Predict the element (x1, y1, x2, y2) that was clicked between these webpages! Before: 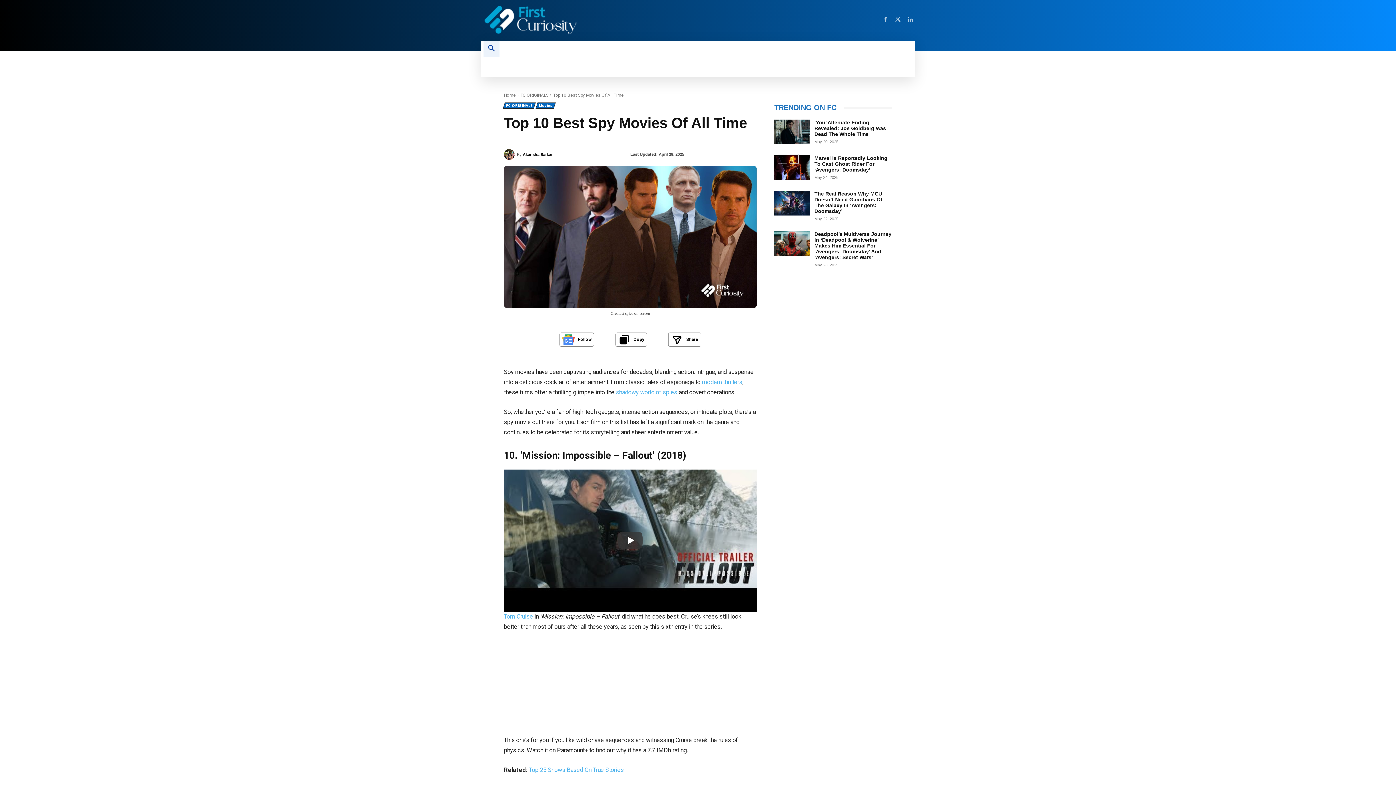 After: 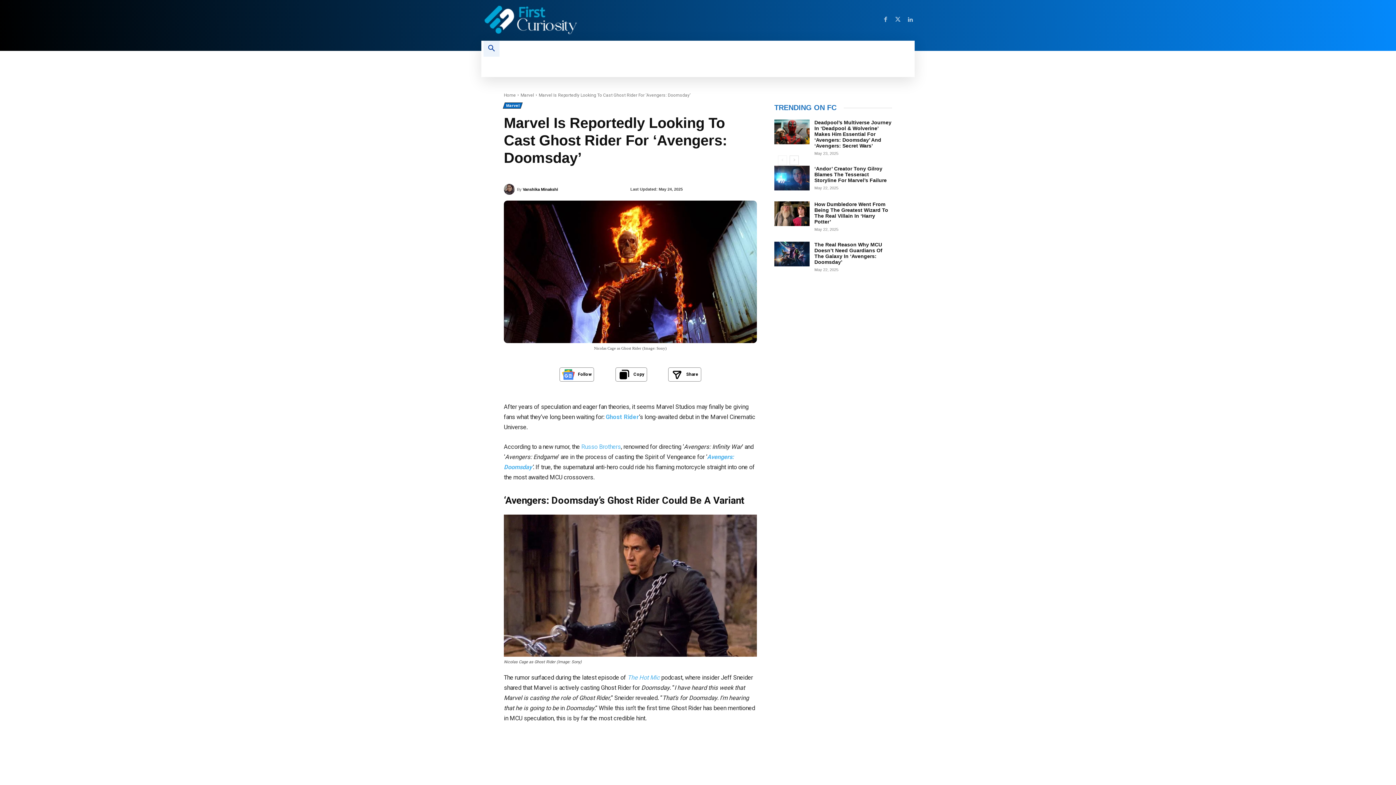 Action: bbox: (774, 155, 809, 180)